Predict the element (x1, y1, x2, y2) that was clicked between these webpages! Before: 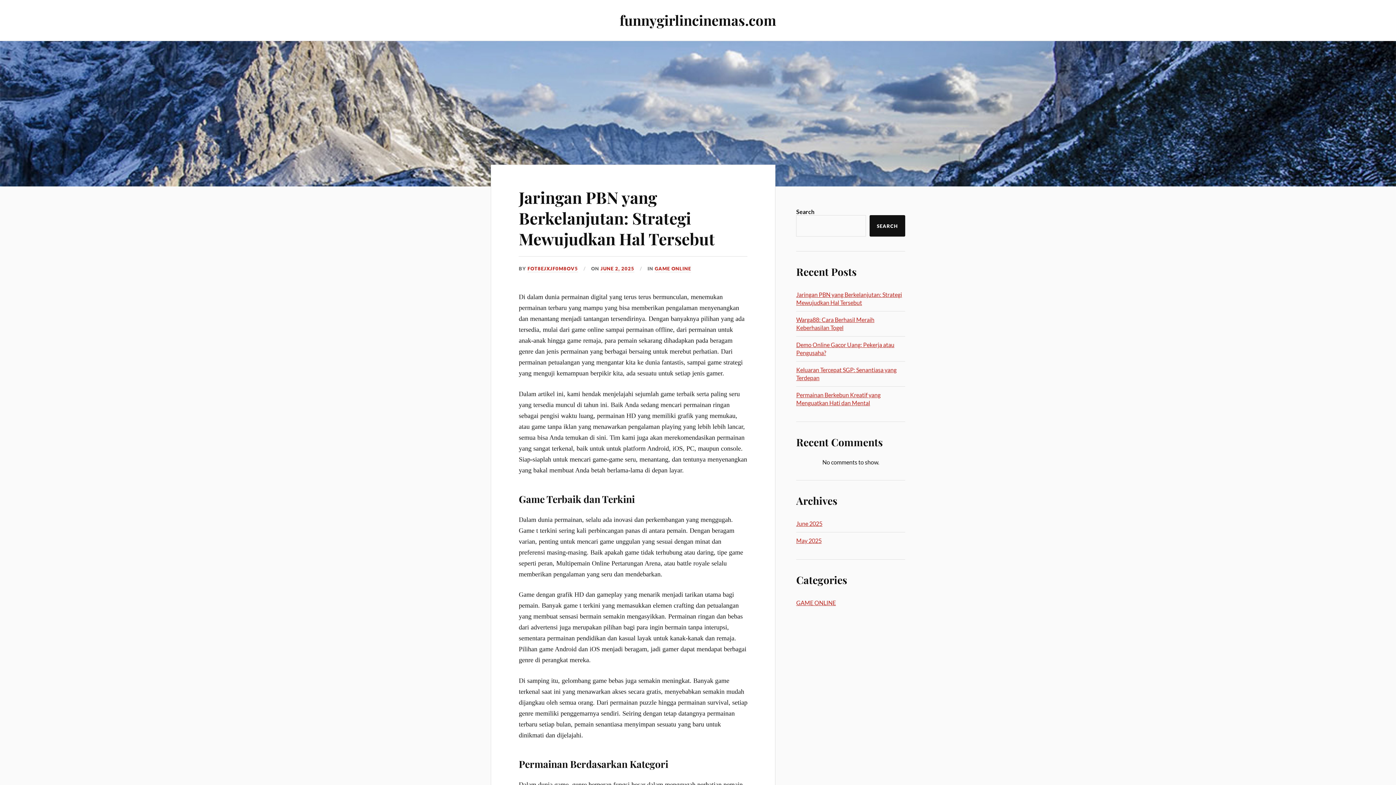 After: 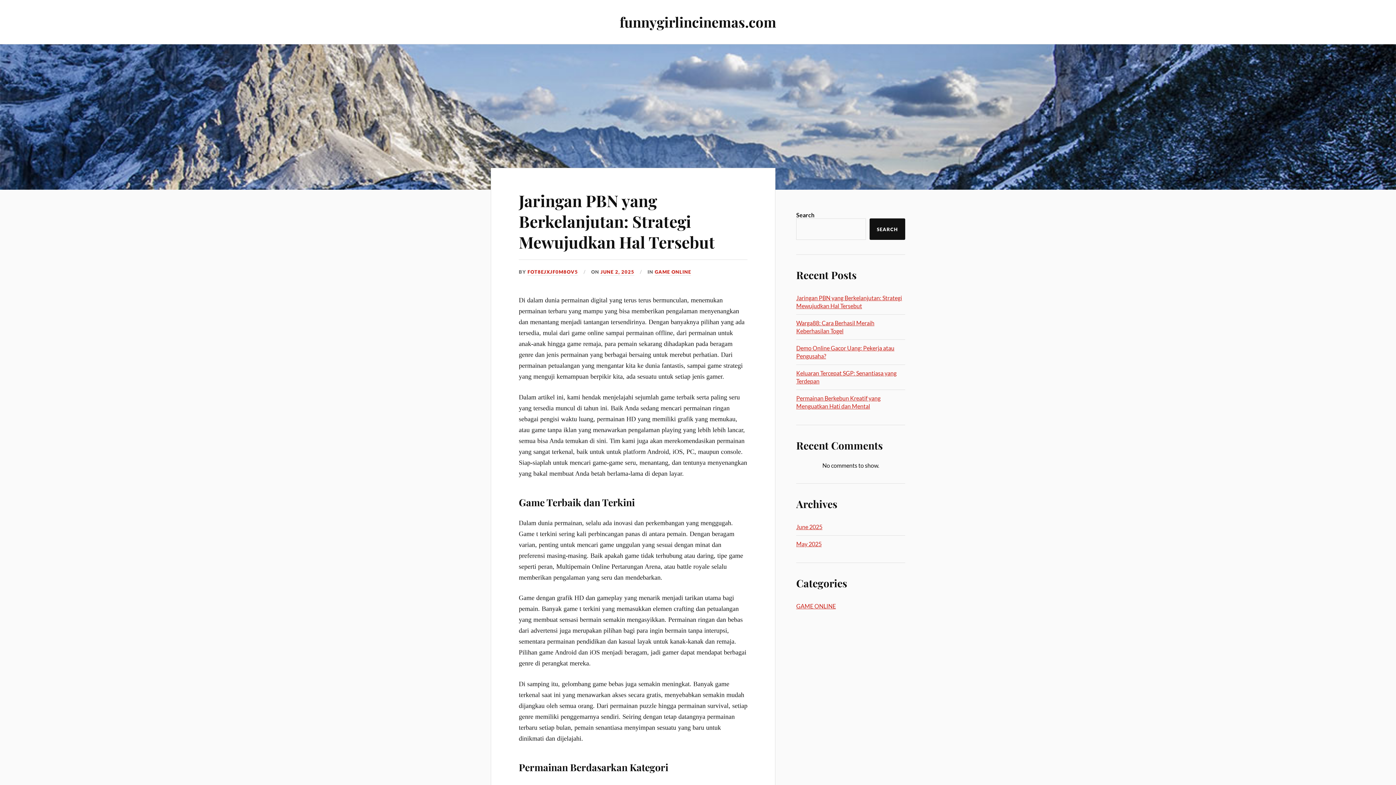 Action: label: JUNE 2, 2025 bbox: (600, 265, 634, 272)